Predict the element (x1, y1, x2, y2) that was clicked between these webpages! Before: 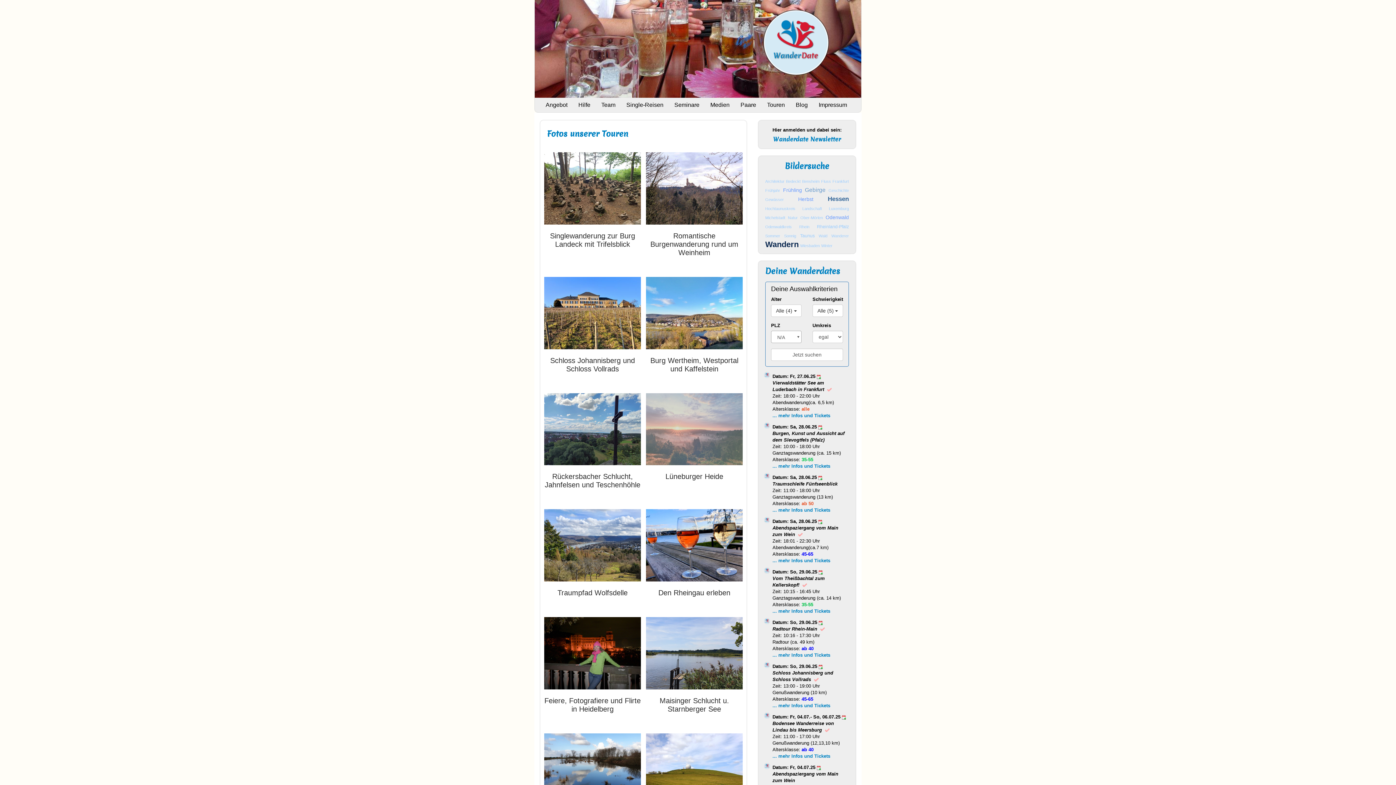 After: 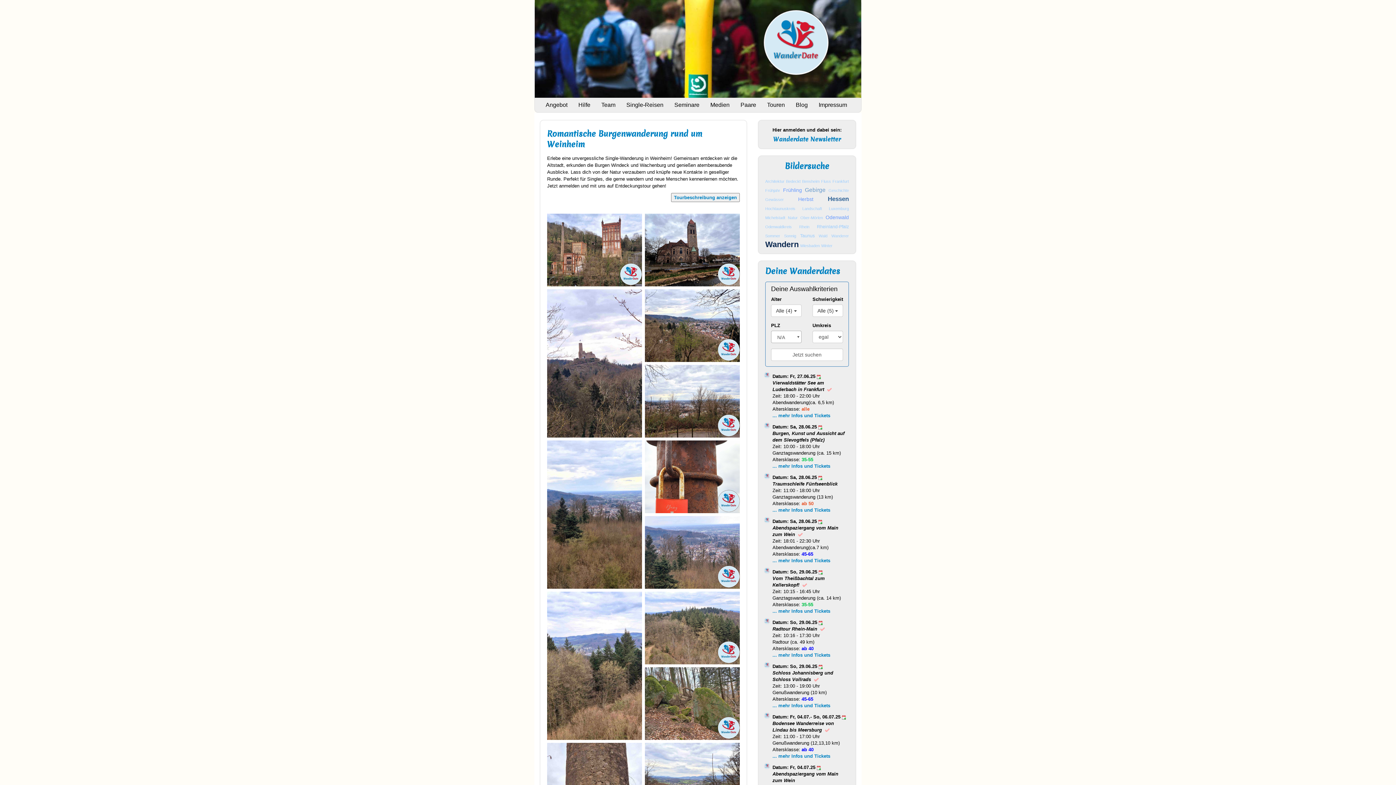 Action: bbox: (646, 152, 742, 271) label: Romantische Burgenwanderung rund um Weinheim
+ Galerie anzeigen